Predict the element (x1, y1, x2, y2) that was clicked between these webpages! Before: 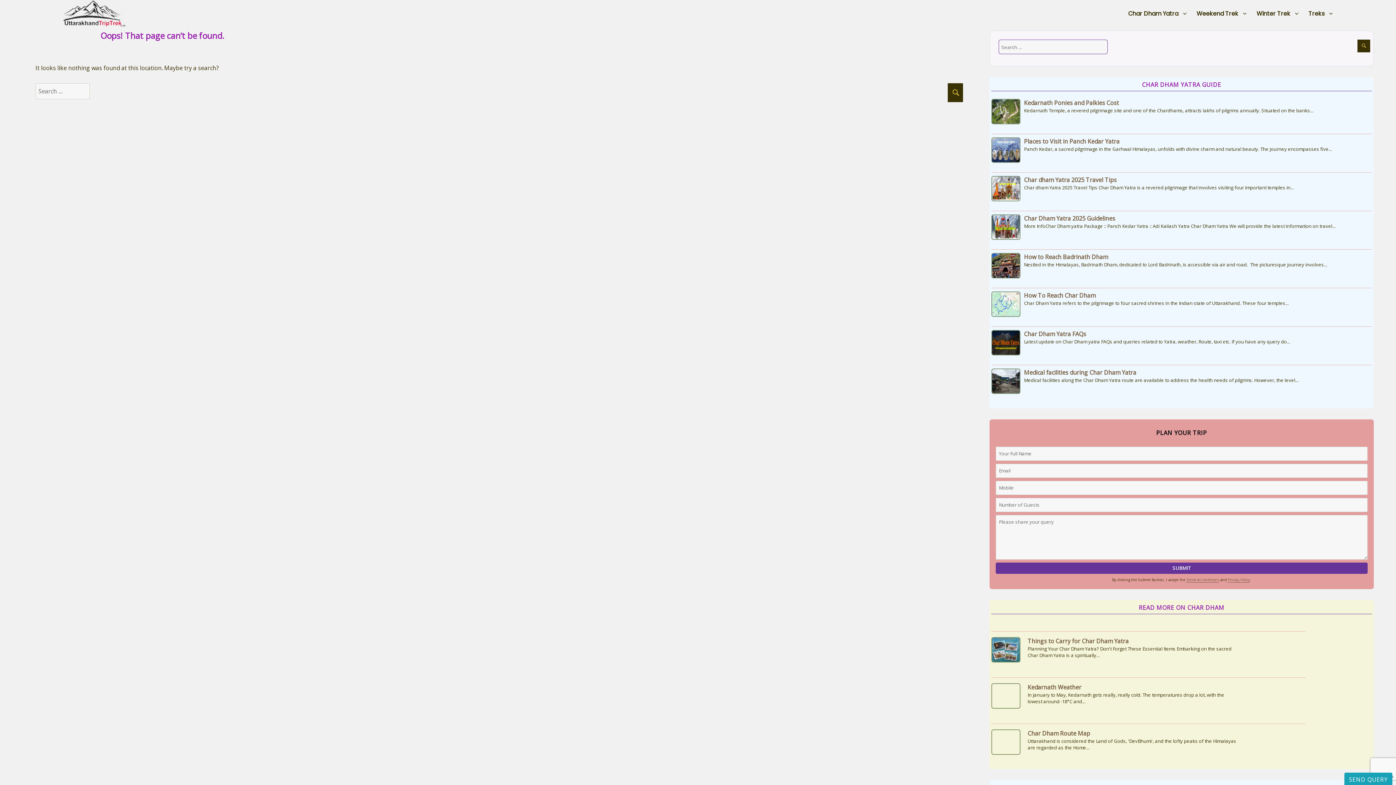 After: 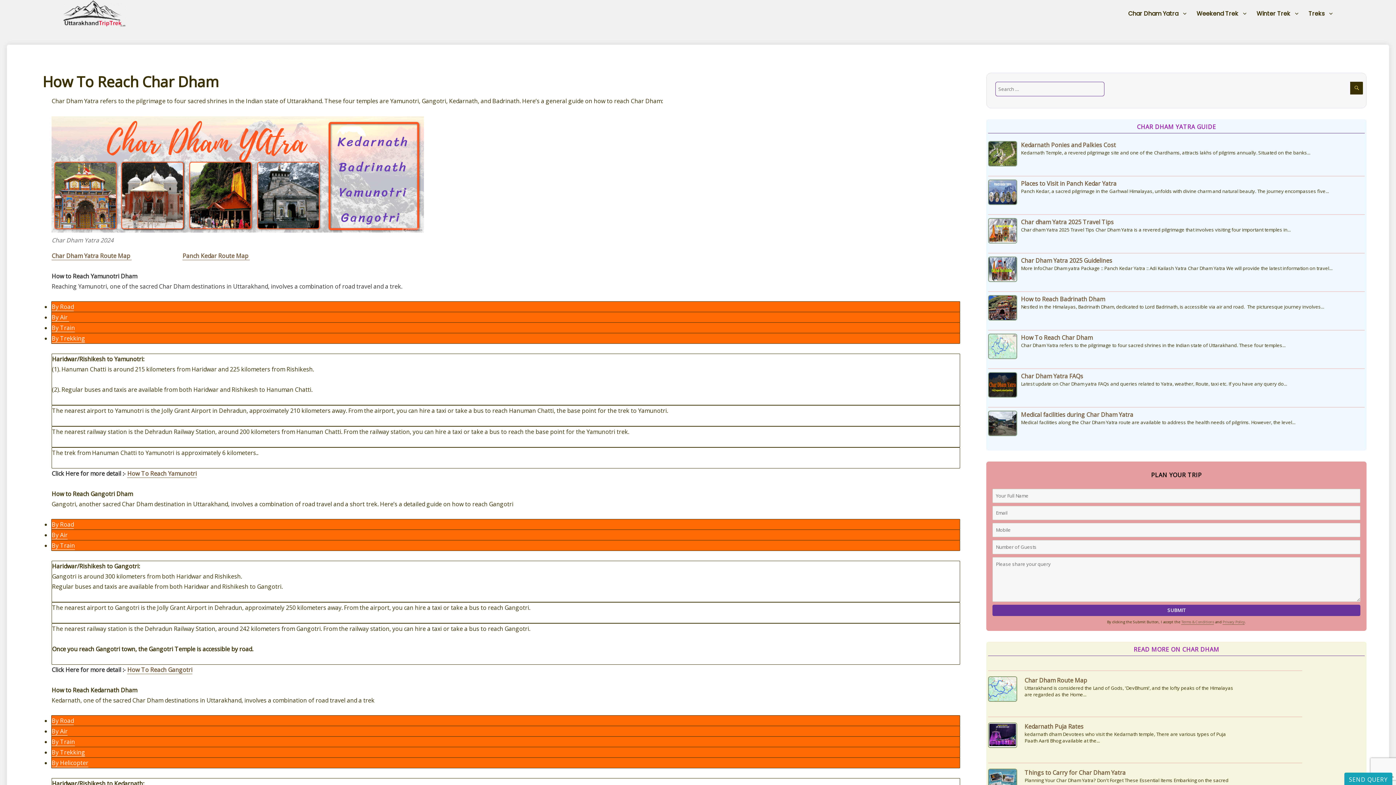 Action: bbox: (991, 300, 1020, 307)